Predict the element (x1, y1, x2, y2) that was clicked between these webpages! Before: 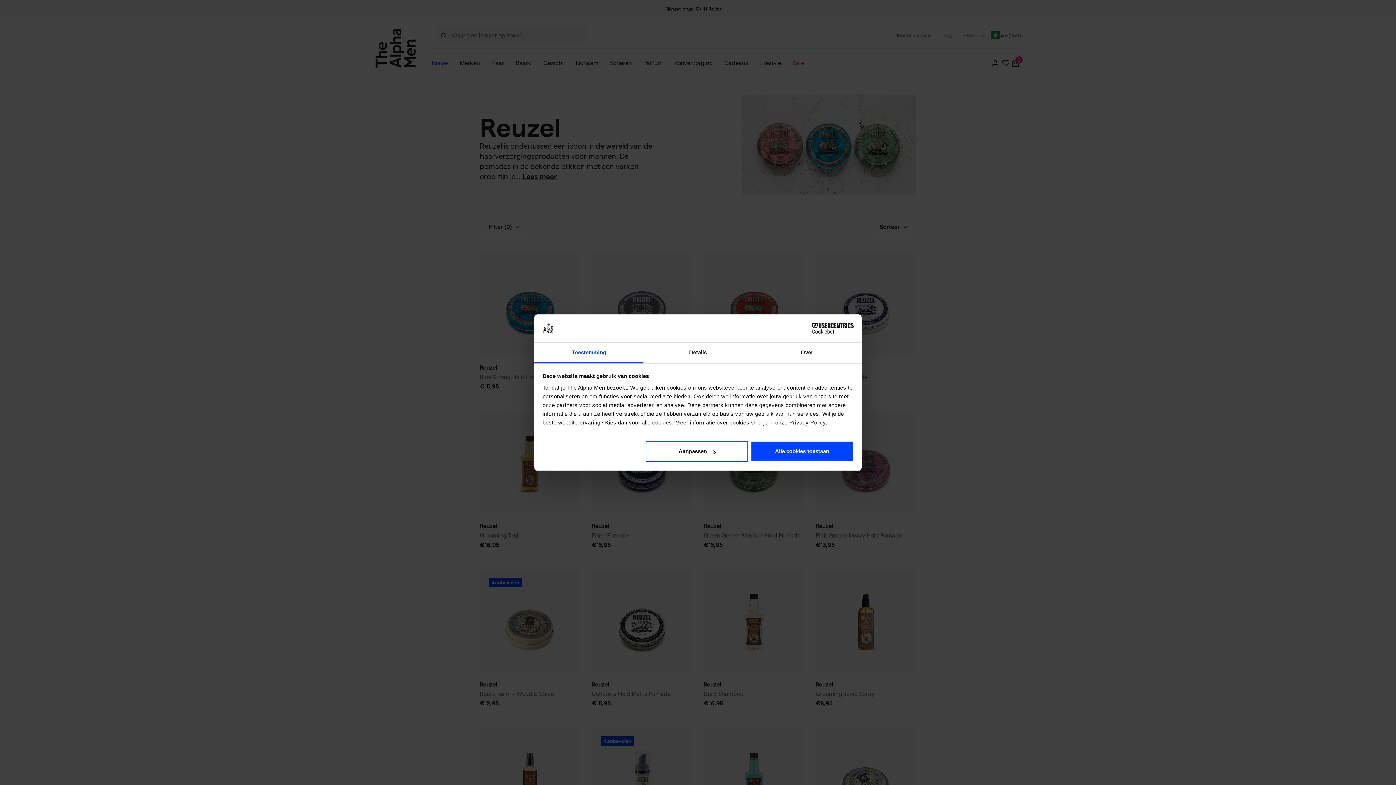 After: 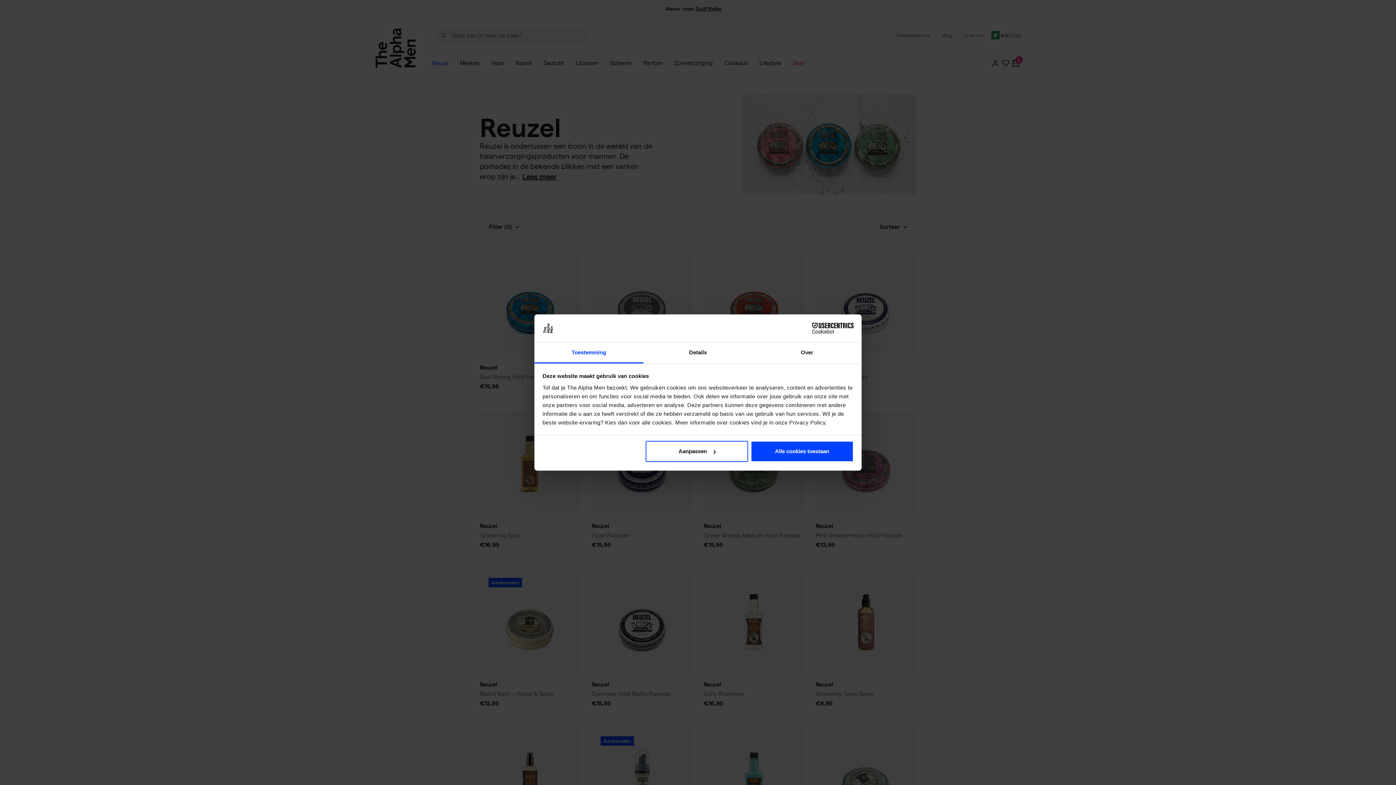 Action: label: Toestemming bbox: (534, 342, 643, 363)